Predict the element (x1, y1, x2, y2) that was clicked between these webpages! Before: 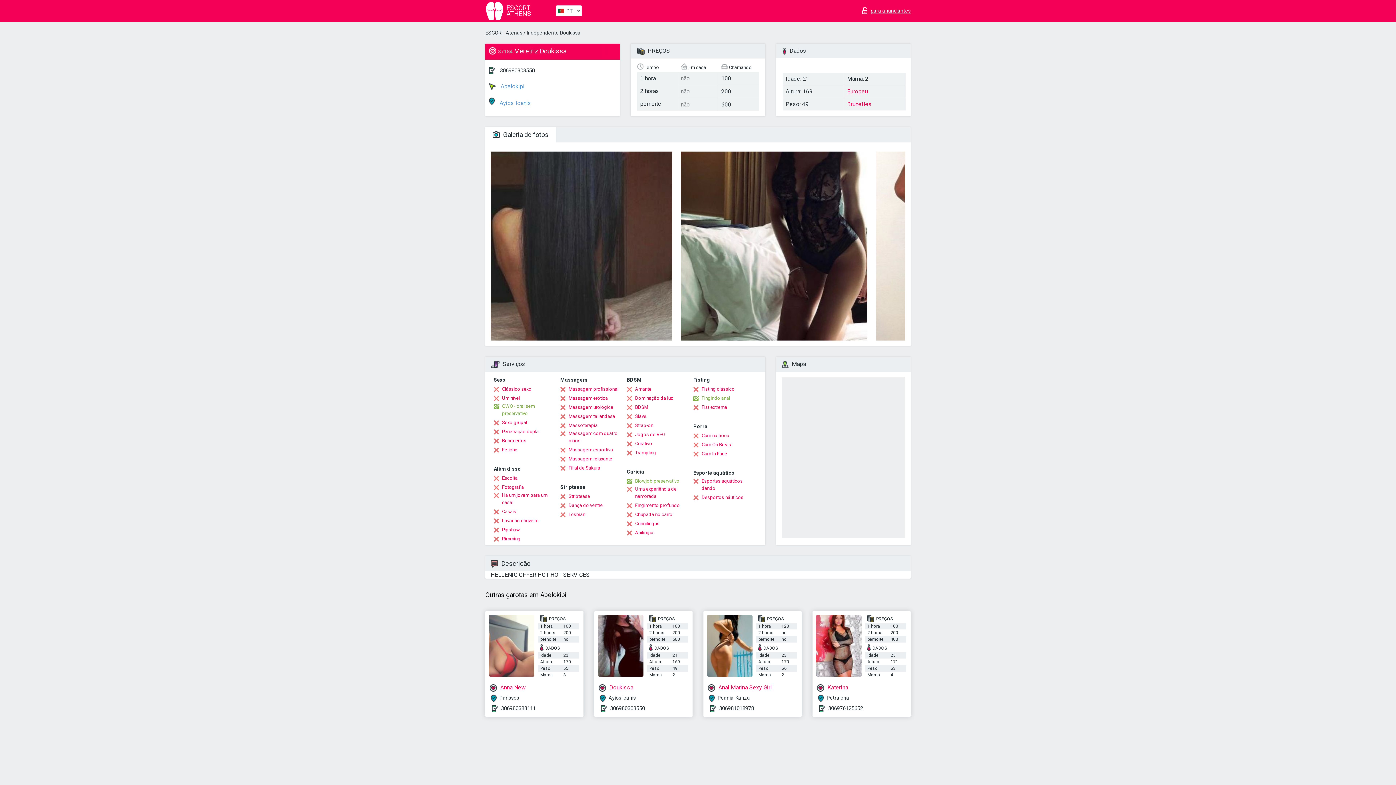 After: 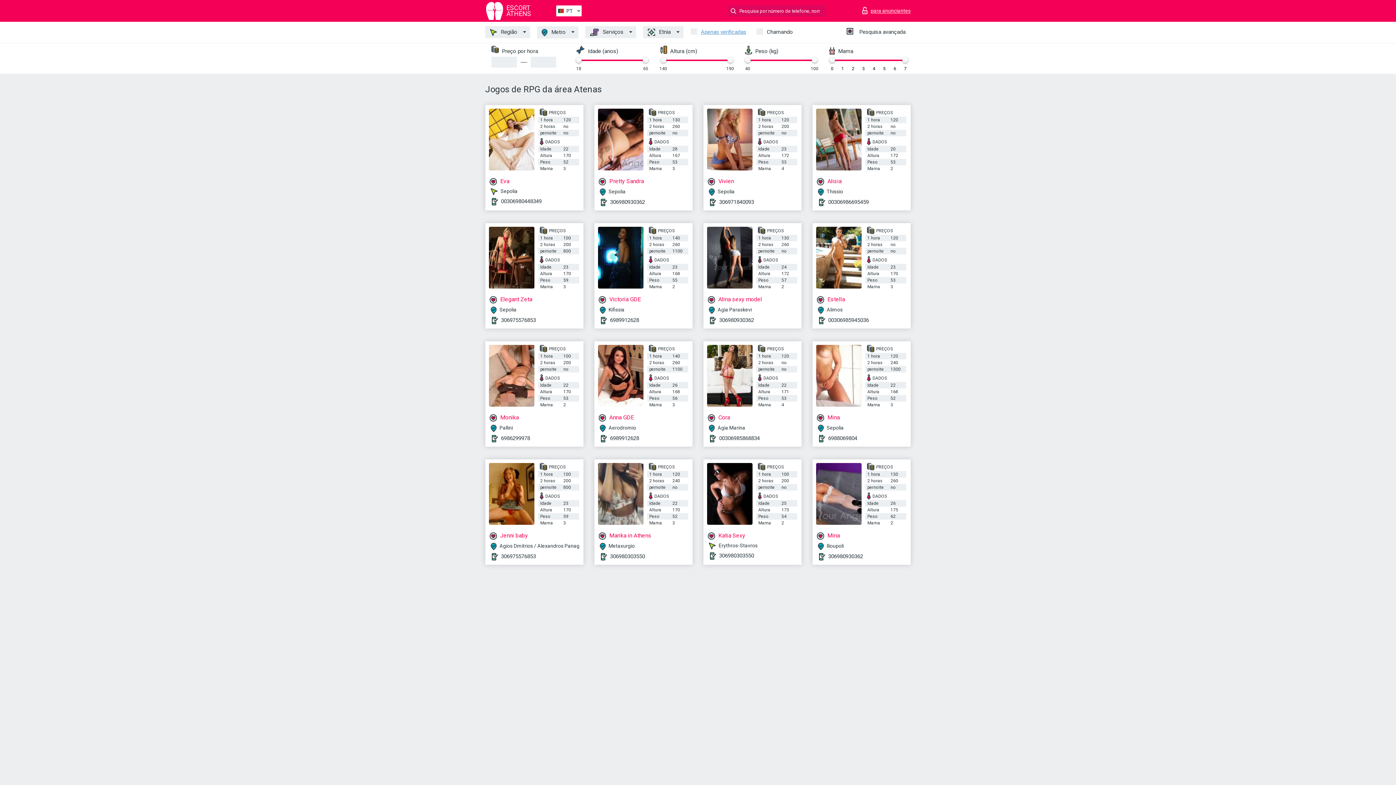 Action: label: Jogos de RPG bbox: (626, 431, 665, 438)